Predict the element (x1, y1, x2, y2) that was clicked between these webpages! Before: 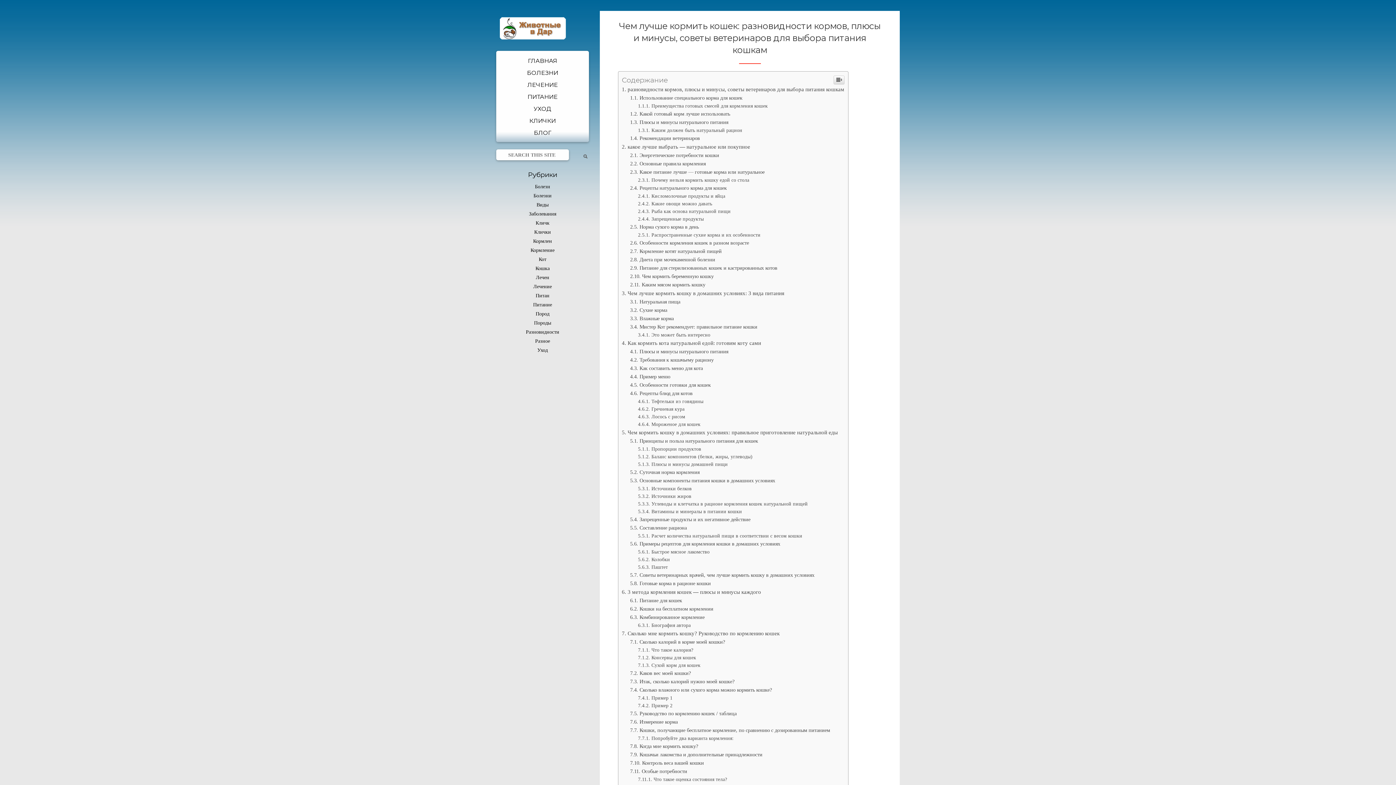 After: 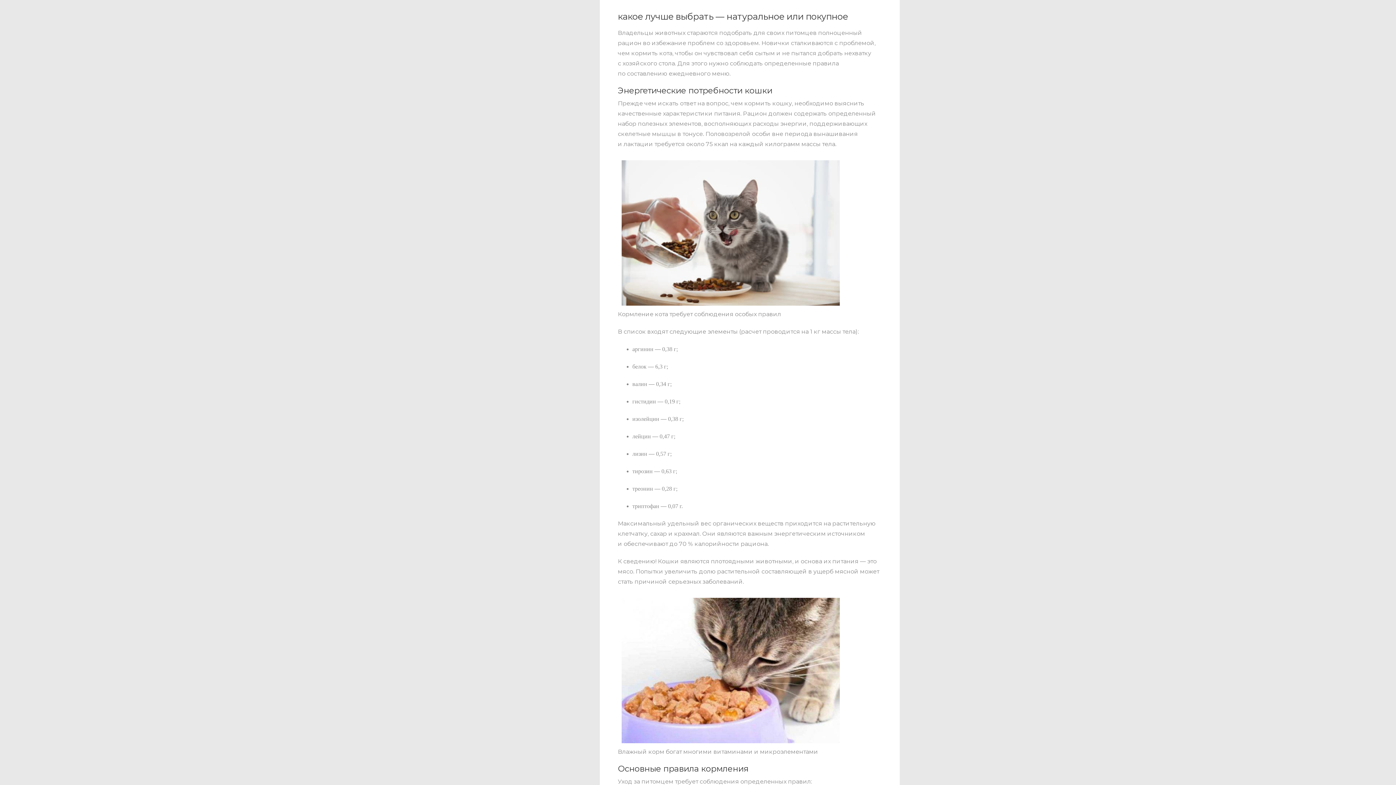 Action: label: какое лучше выбрать — натуральное или покупное bbox: (622, 397, 750, 403)